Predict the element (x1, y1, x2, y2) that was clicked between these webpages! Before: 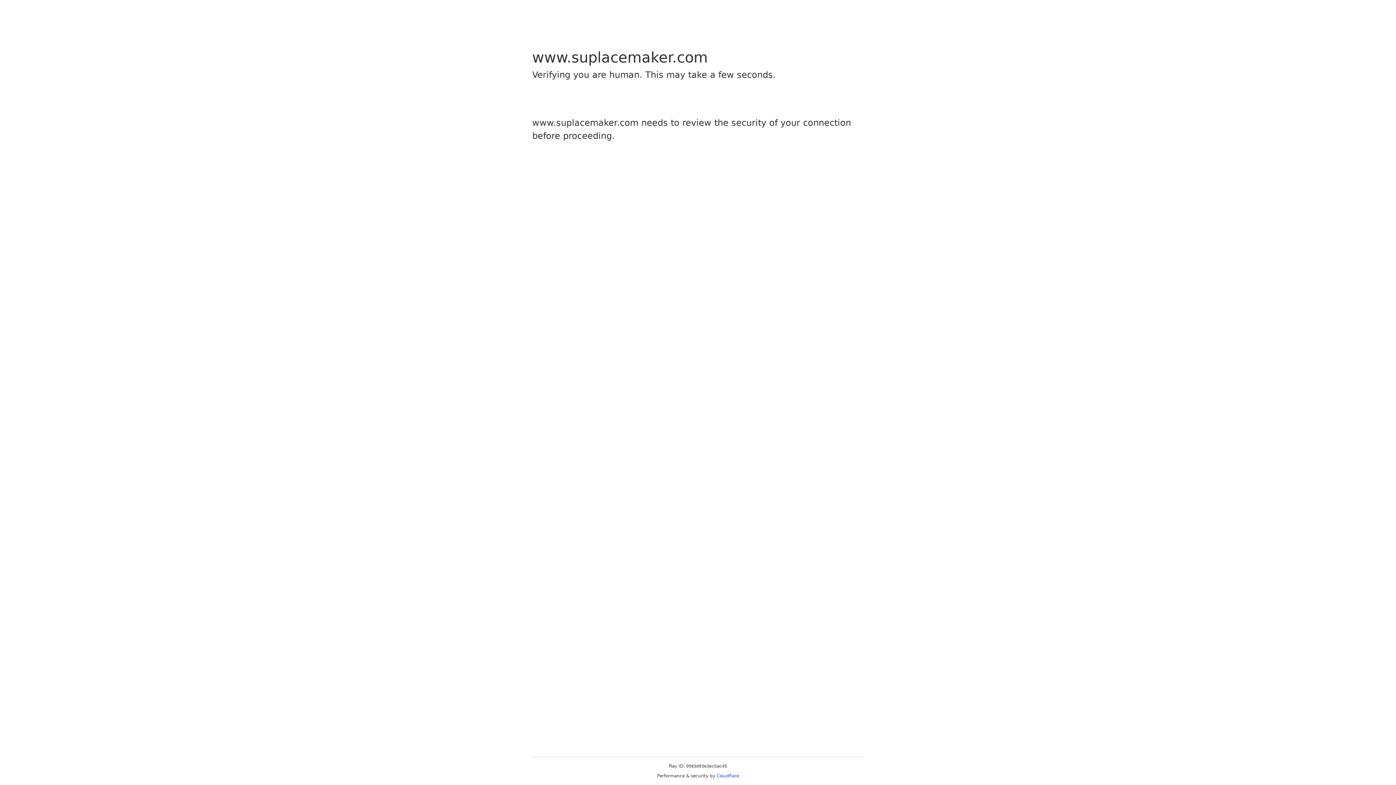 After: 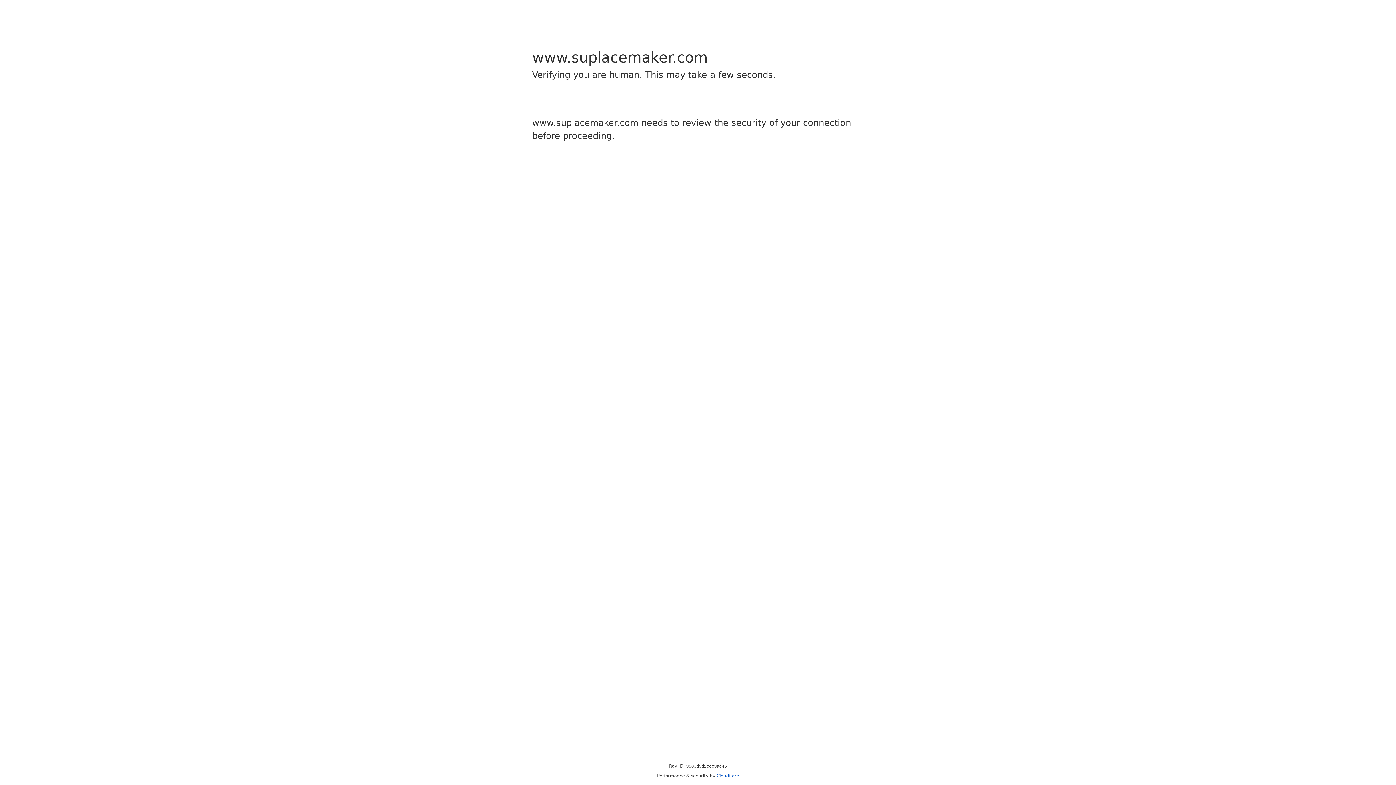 Action: bbox: (716, 773, 739, 778) label: Cloudflare